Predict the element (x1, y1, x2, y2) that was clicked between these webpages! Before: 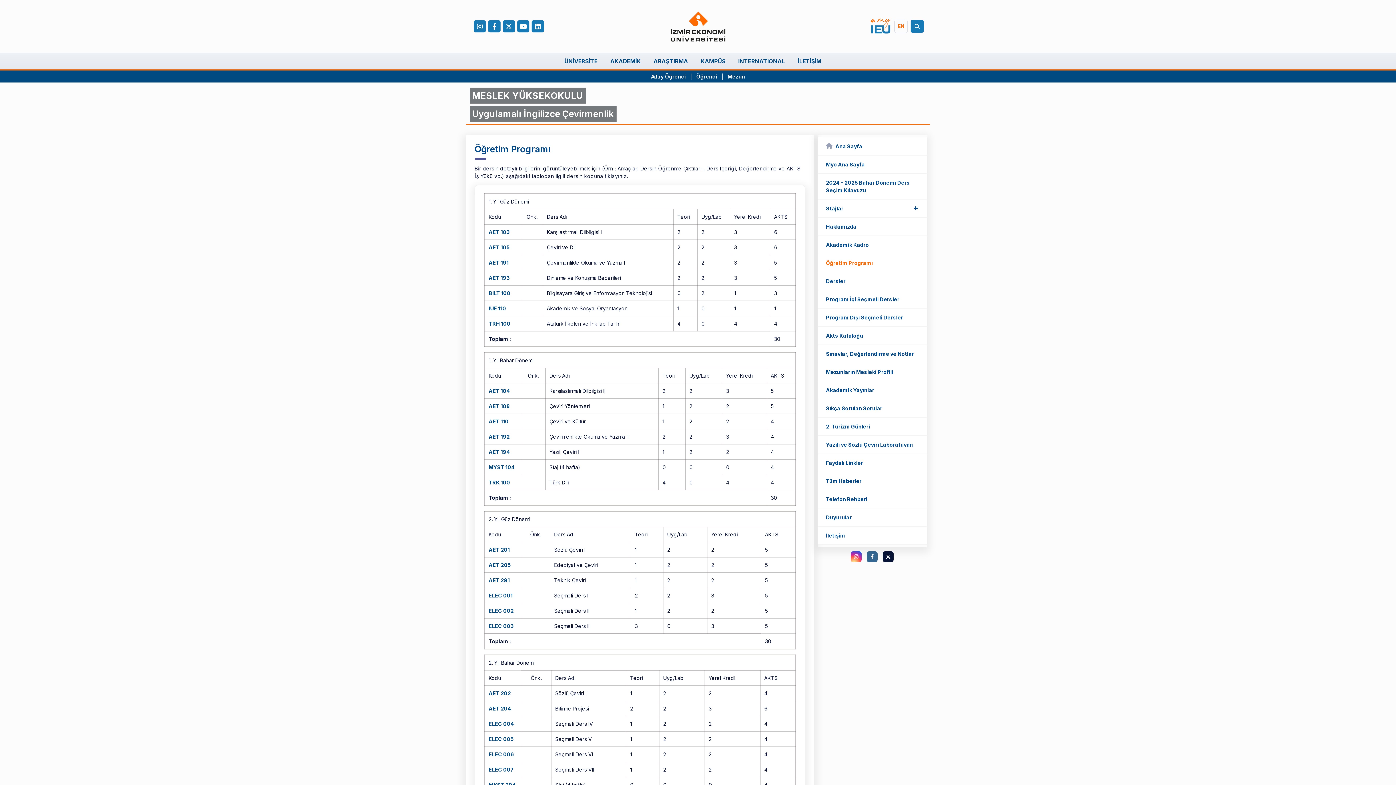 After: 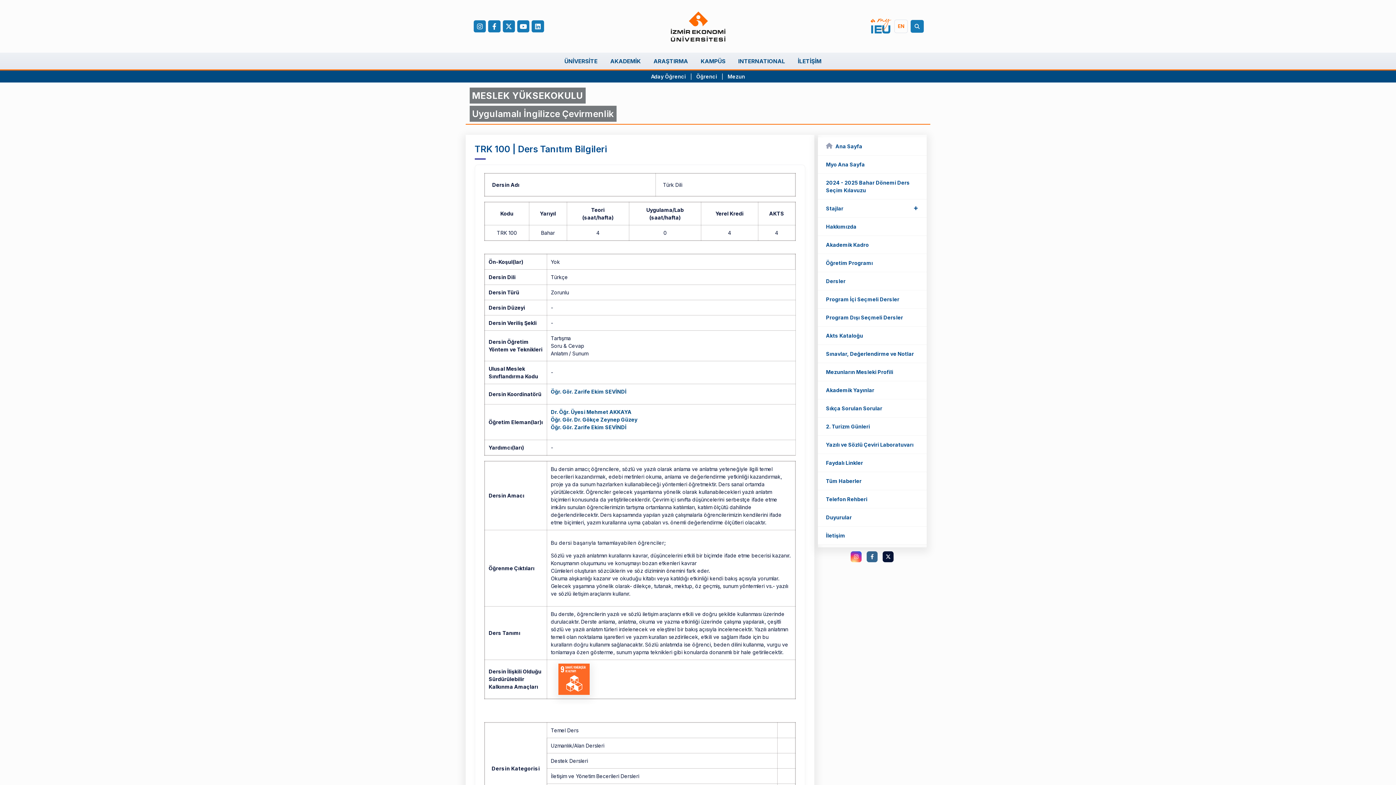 Action: label: TRK 100 bbox: (488, 479, 510, 485)